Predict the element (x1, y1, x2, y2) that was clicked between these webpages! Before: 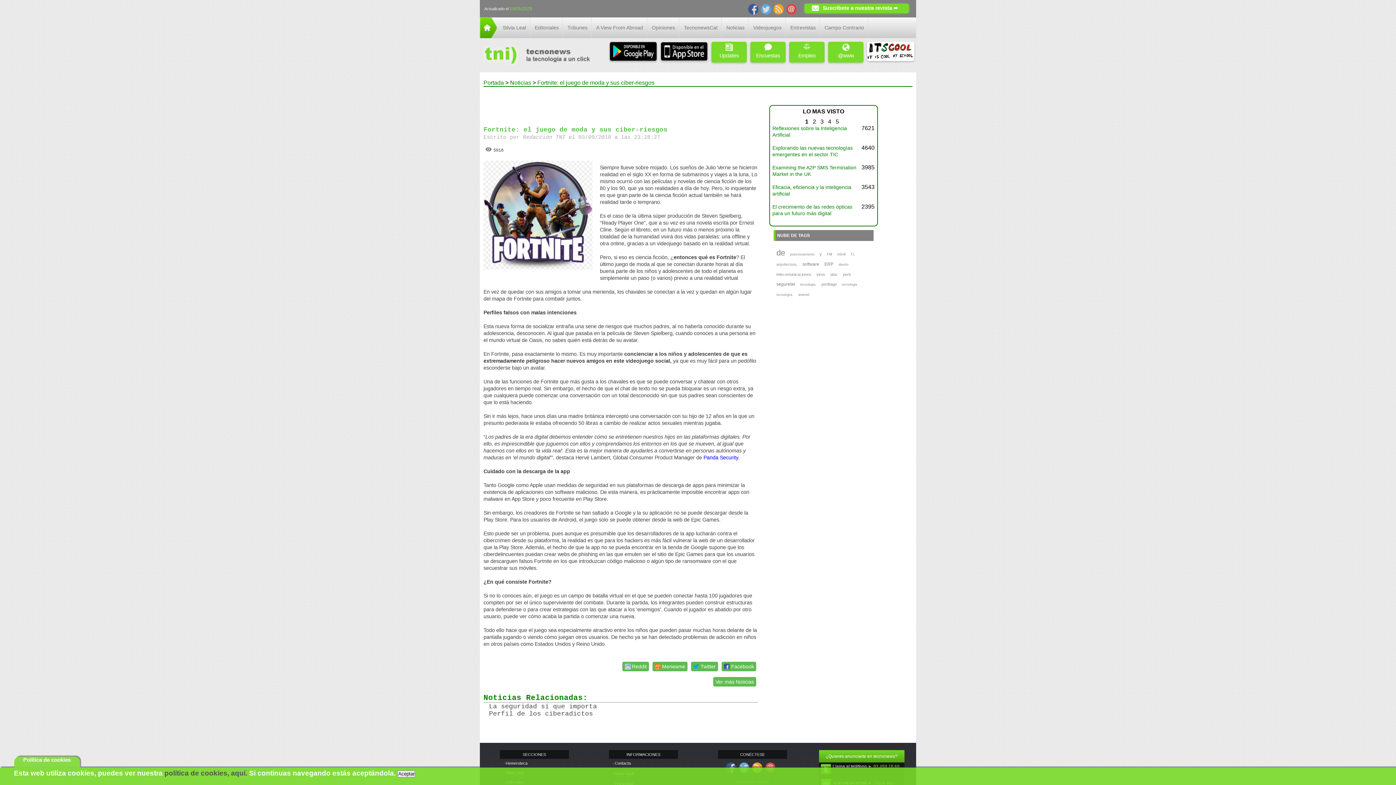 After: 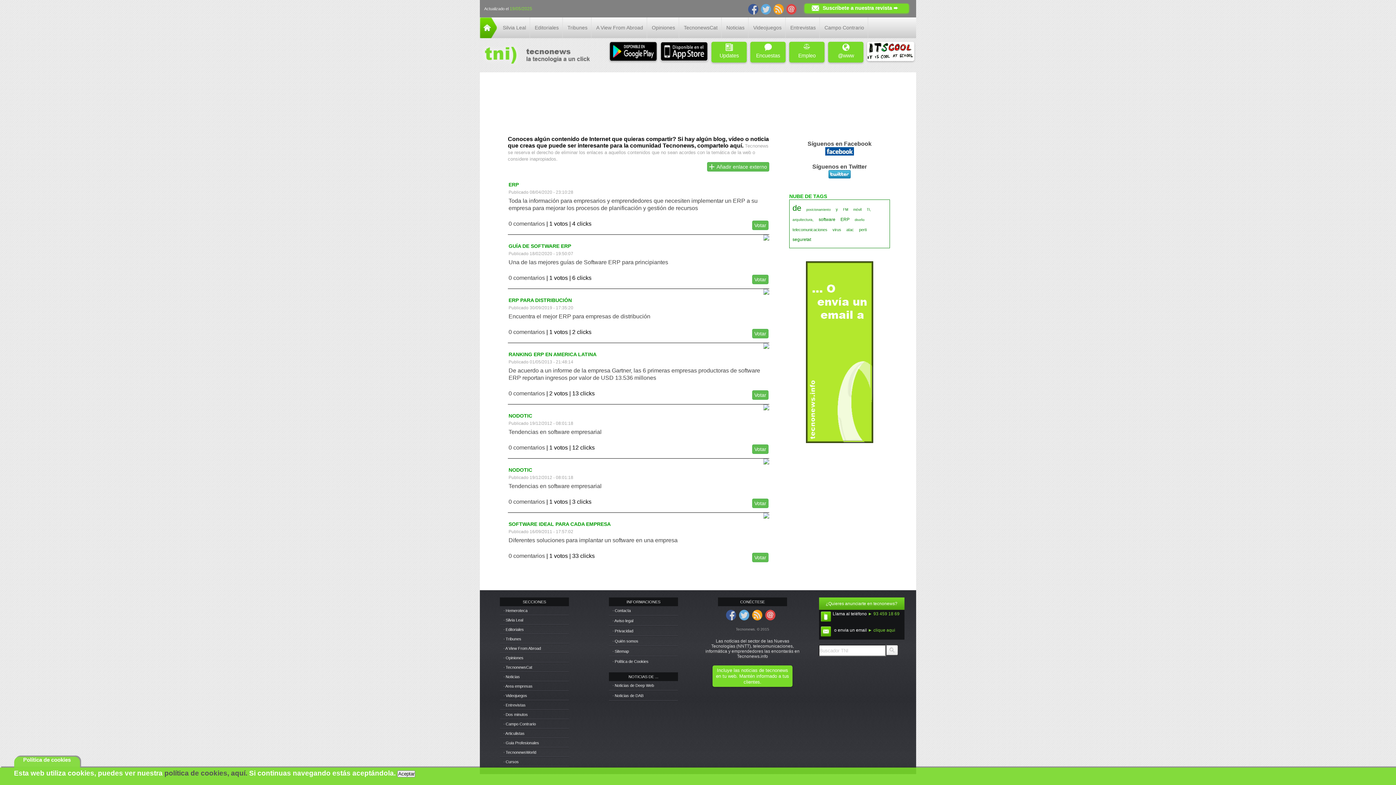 Action: label: ERP bbox: (822, 260, 835, 266)